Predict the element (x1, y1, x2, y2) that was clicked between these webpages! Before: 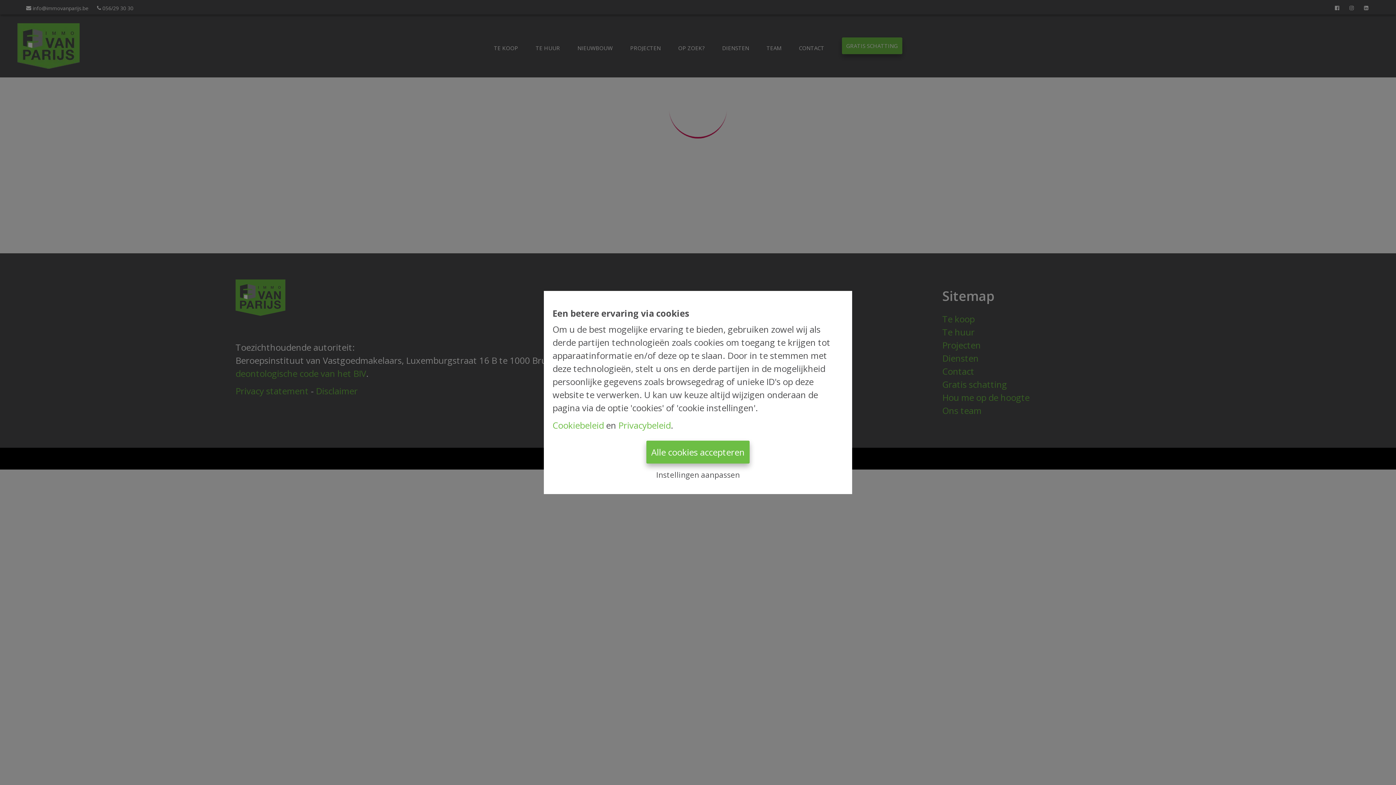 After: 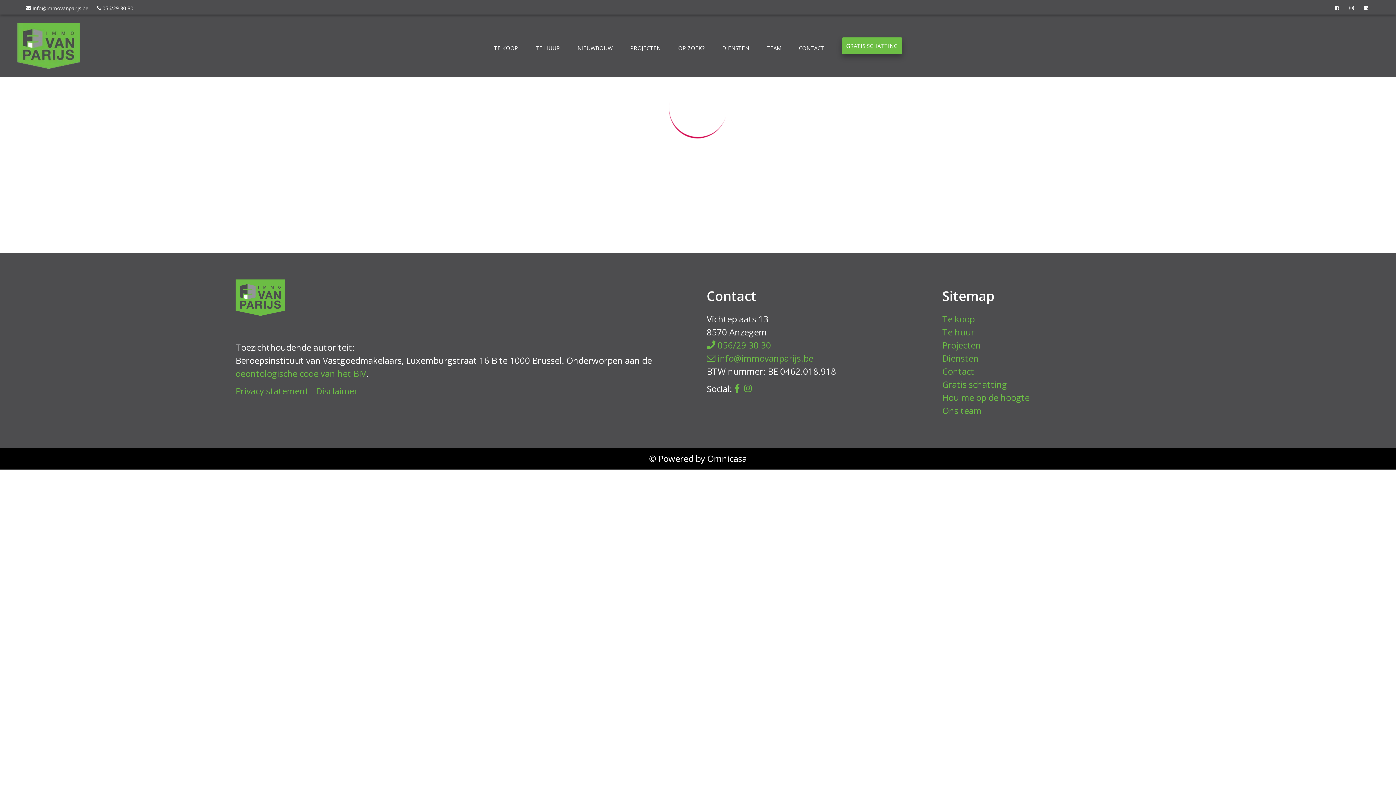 Action: bbox: (646, 440, 749, 463) label: Alle cookies accepteren